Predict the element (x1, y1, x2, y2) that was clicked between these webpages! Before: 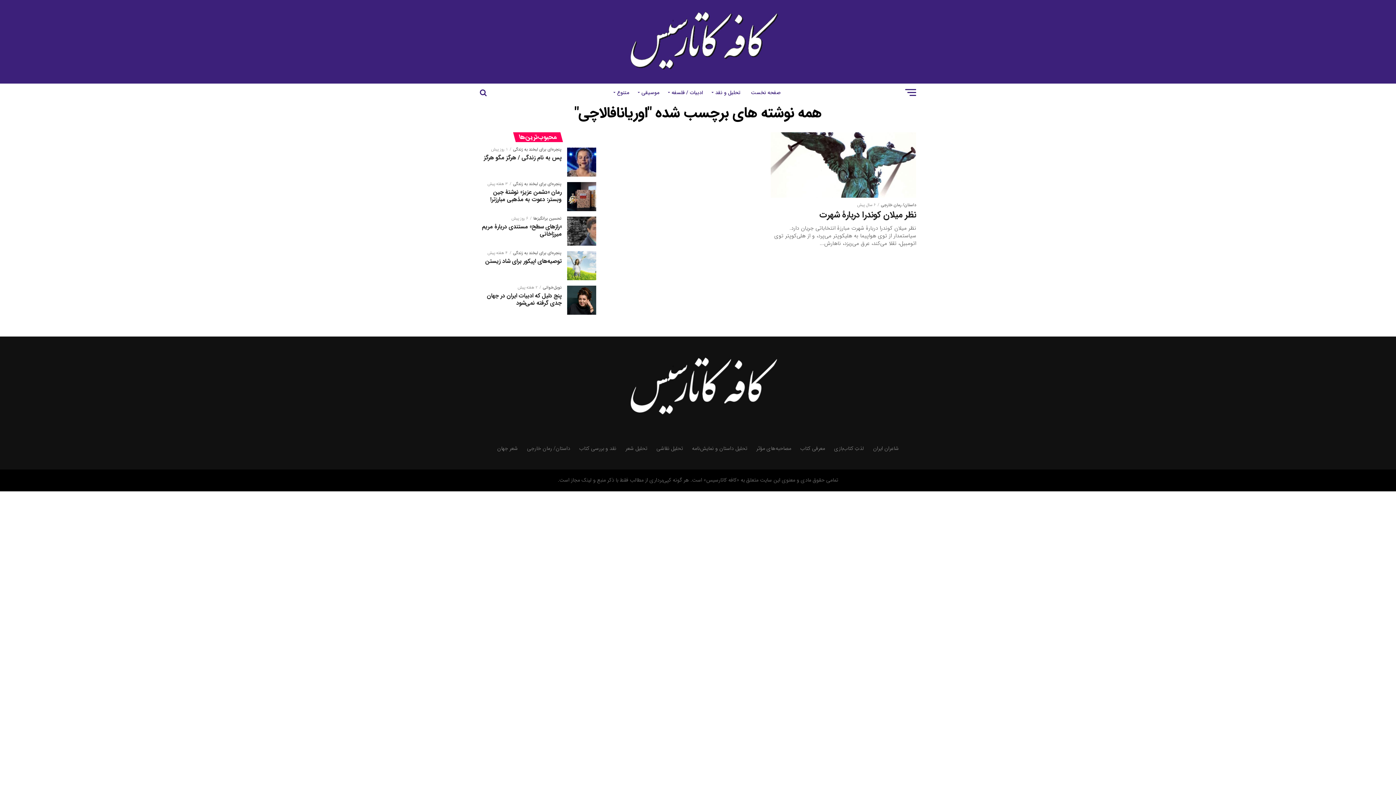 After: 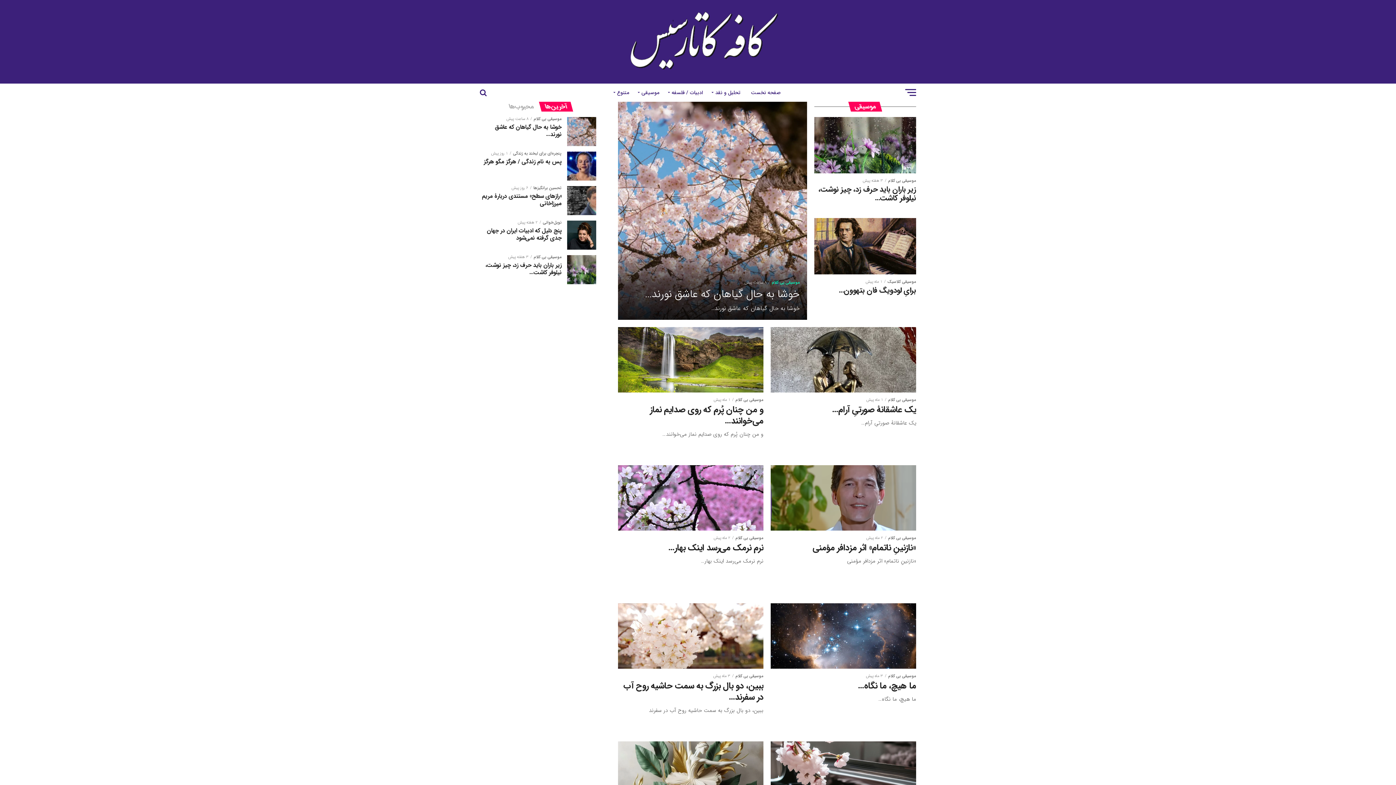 Action: label: موسیقی bbox: (635, 83, 663, 101)